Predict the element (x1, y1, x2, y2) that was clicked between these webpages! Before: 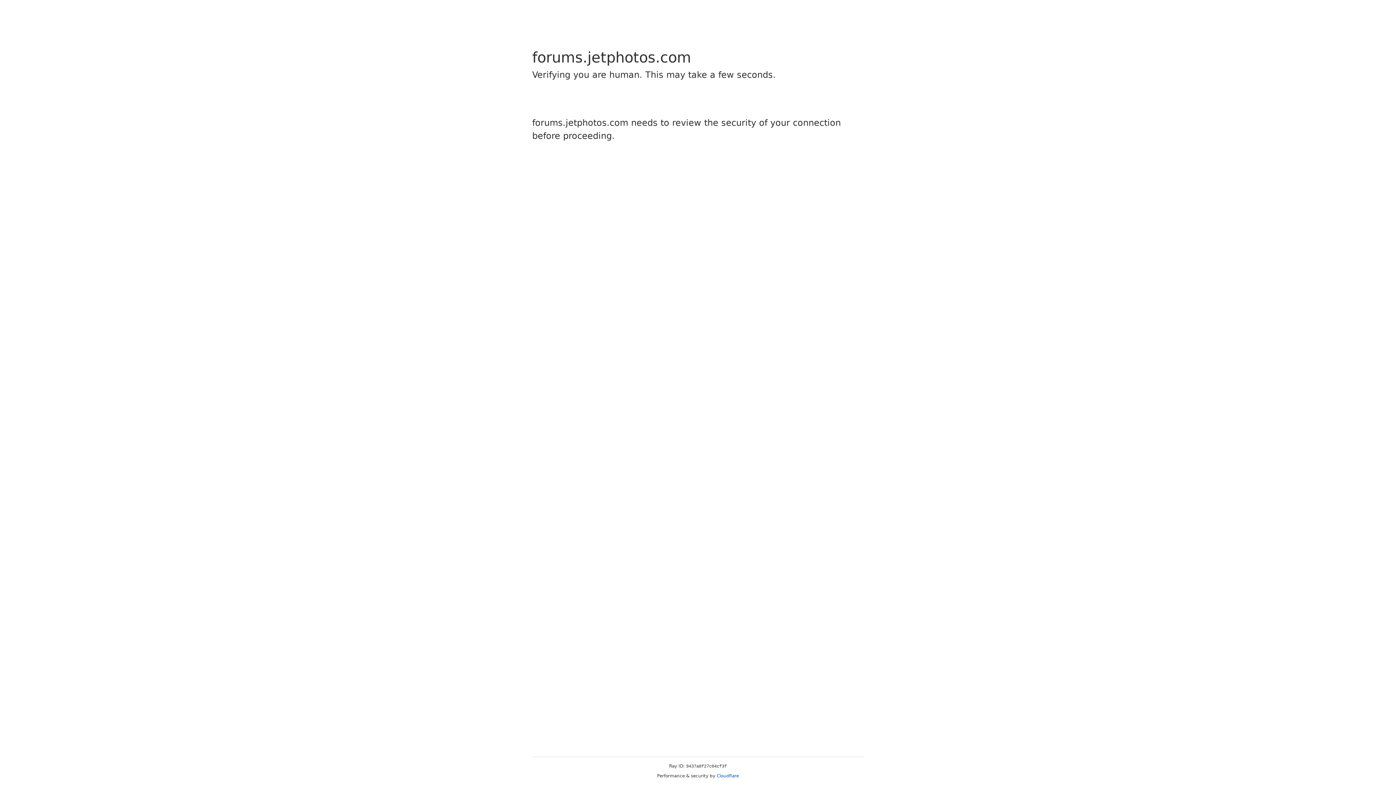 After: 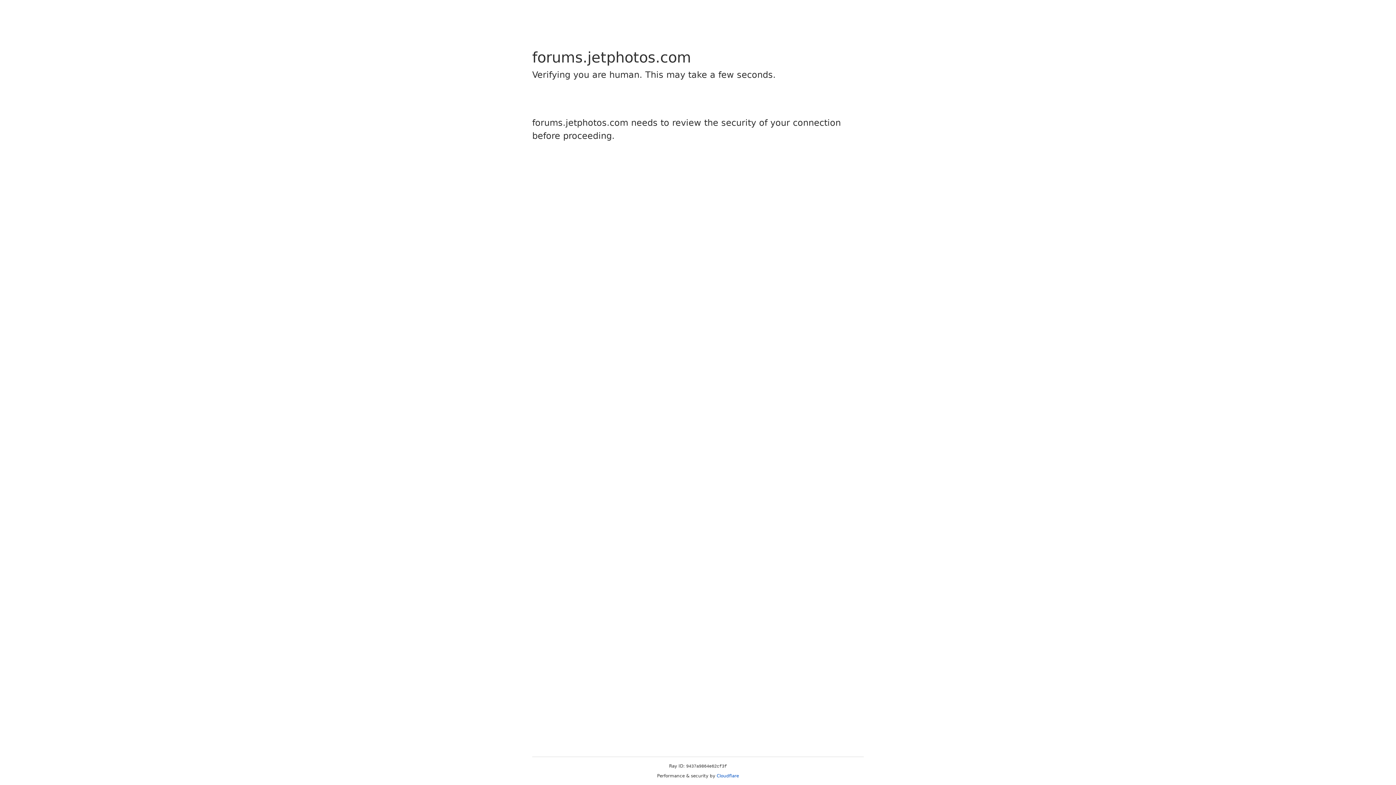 Action: bbox: (716, 773, 739, 778) label: Cloudflare